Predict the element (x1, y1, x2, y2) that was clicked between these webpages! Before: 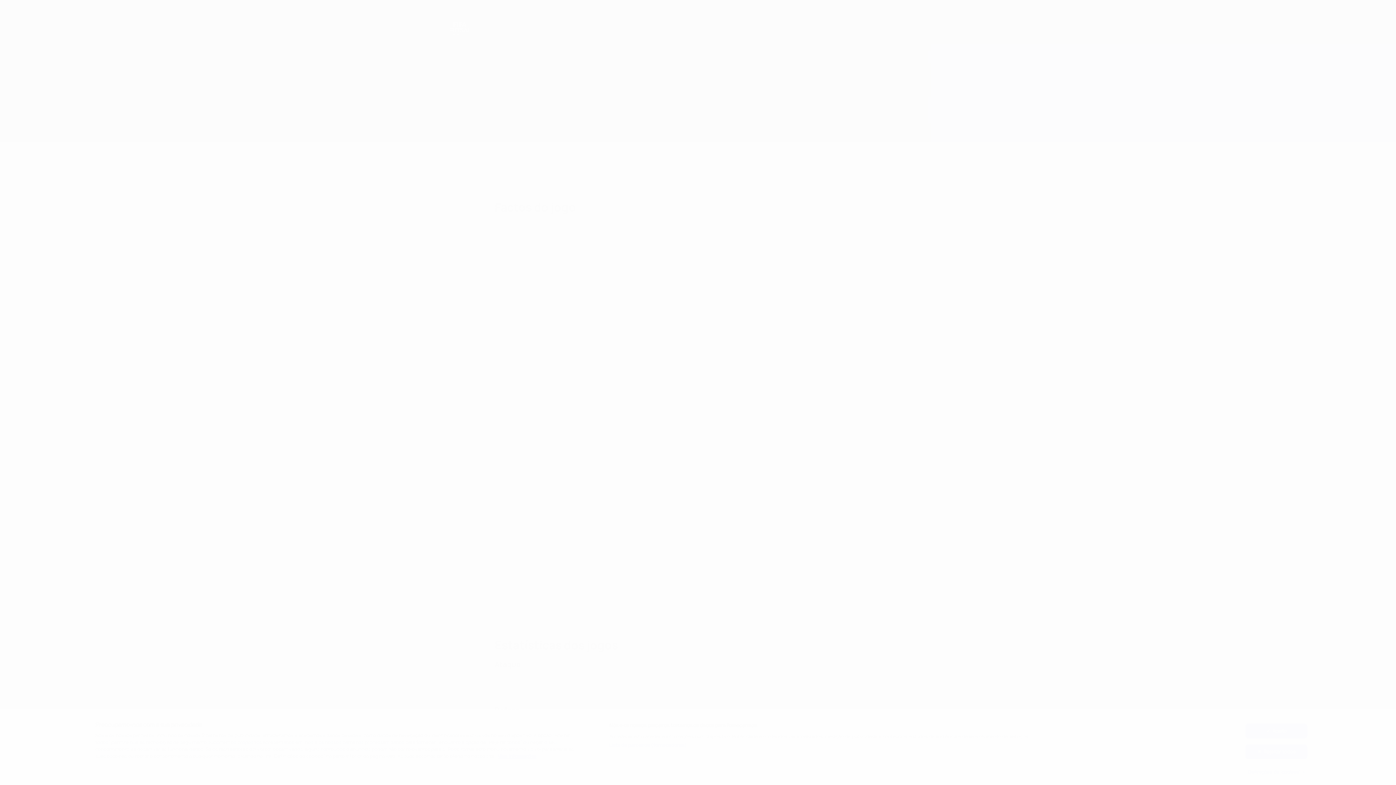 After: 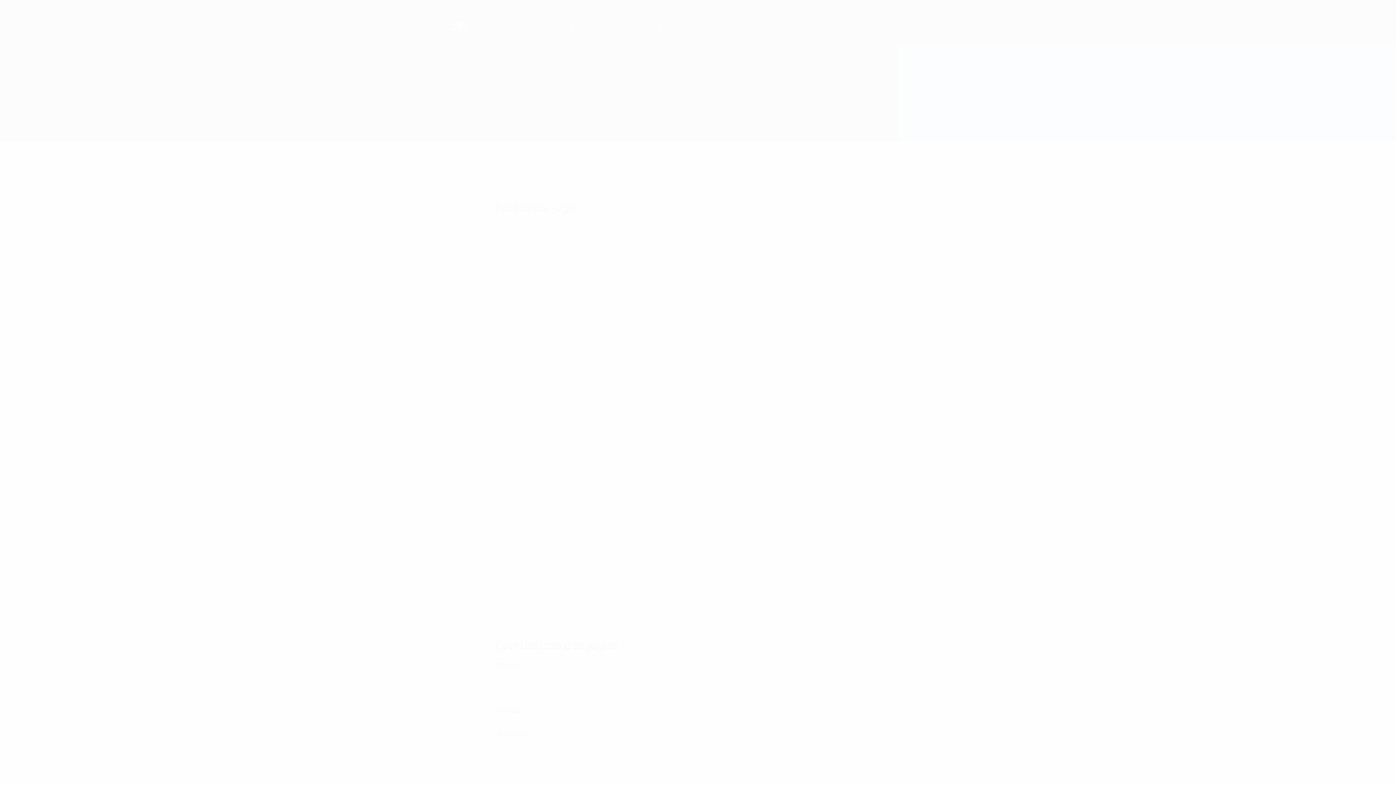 Action: bbox: (1245, 724, 1307, 738) label: Aceito